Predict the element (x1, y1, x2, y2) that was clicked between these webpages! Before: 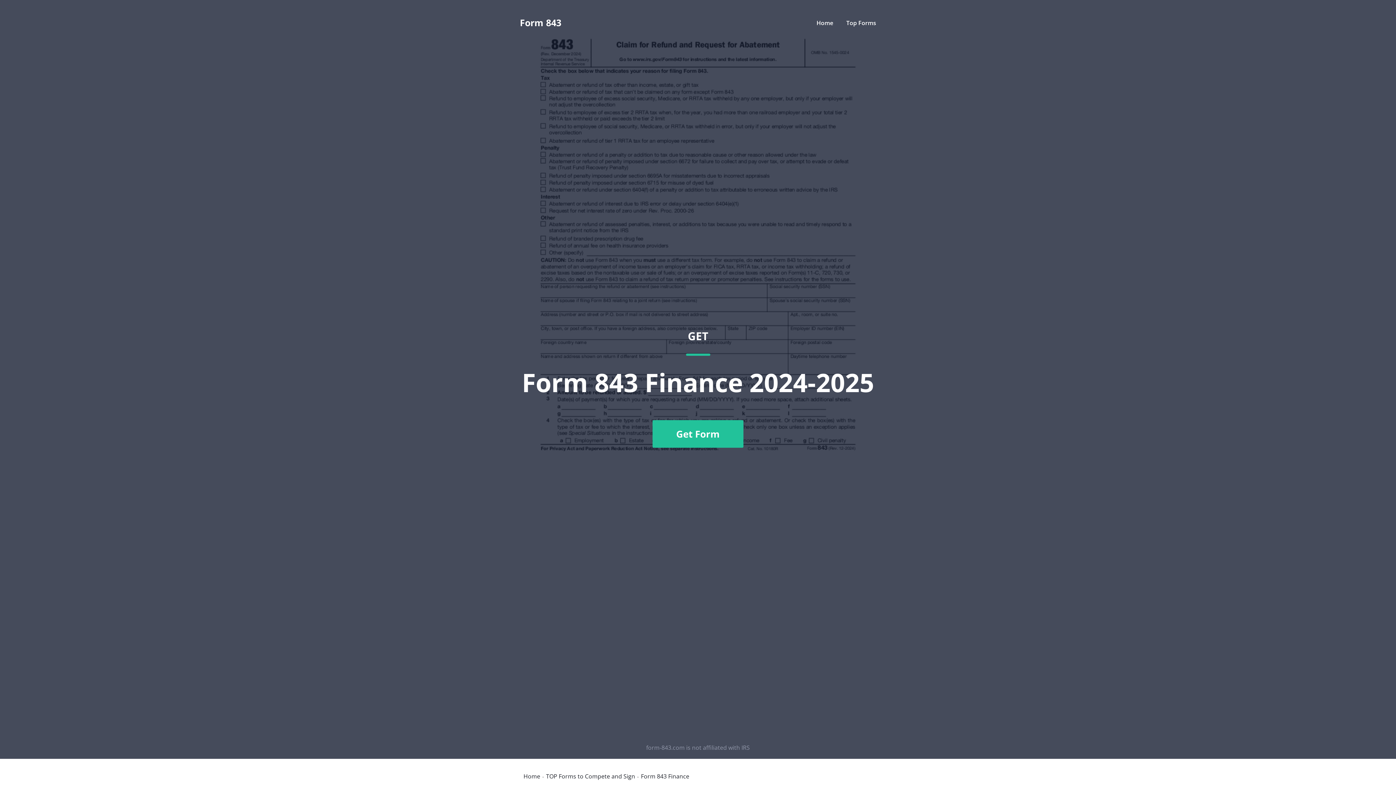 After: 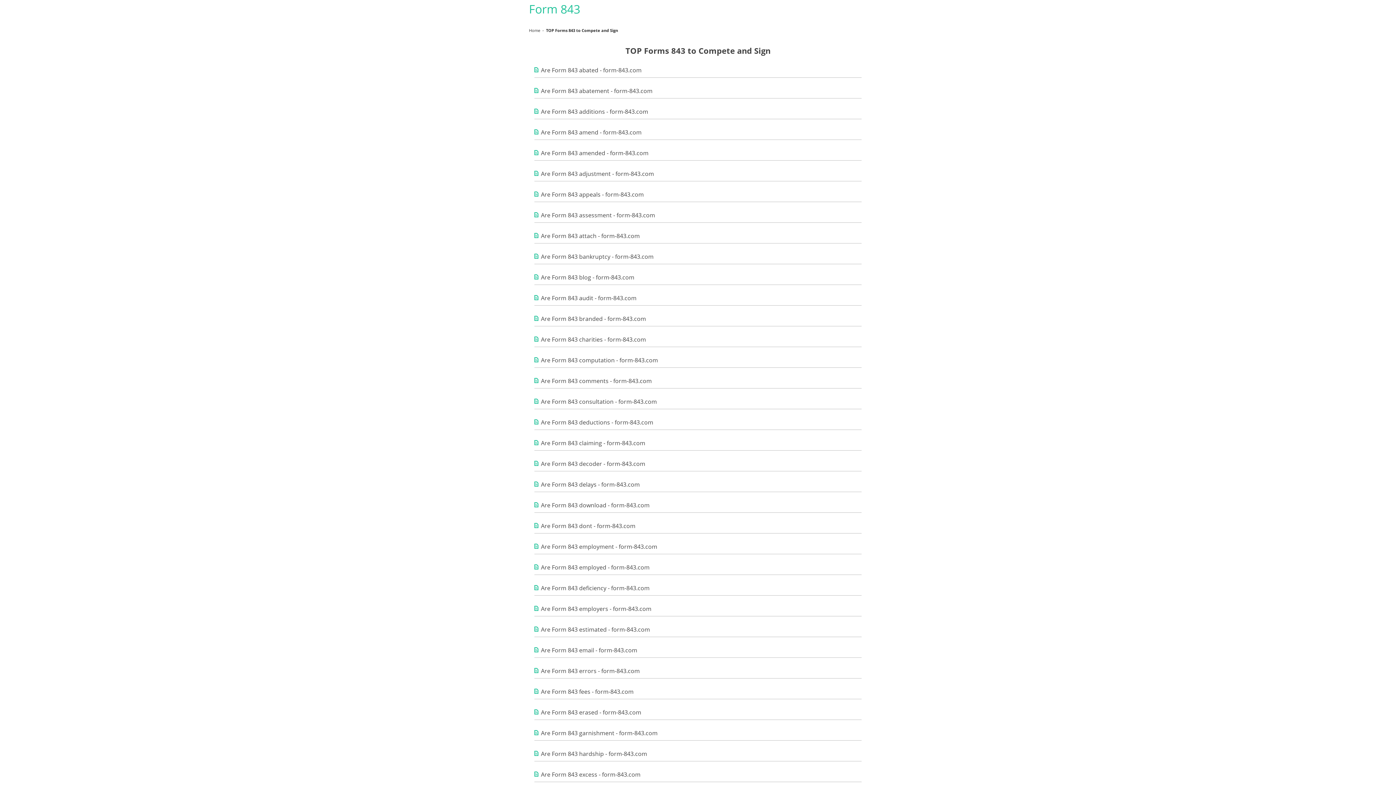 Action: bbox: (546, 773, 635, 779) label: TOP Forms to Compete and Sign